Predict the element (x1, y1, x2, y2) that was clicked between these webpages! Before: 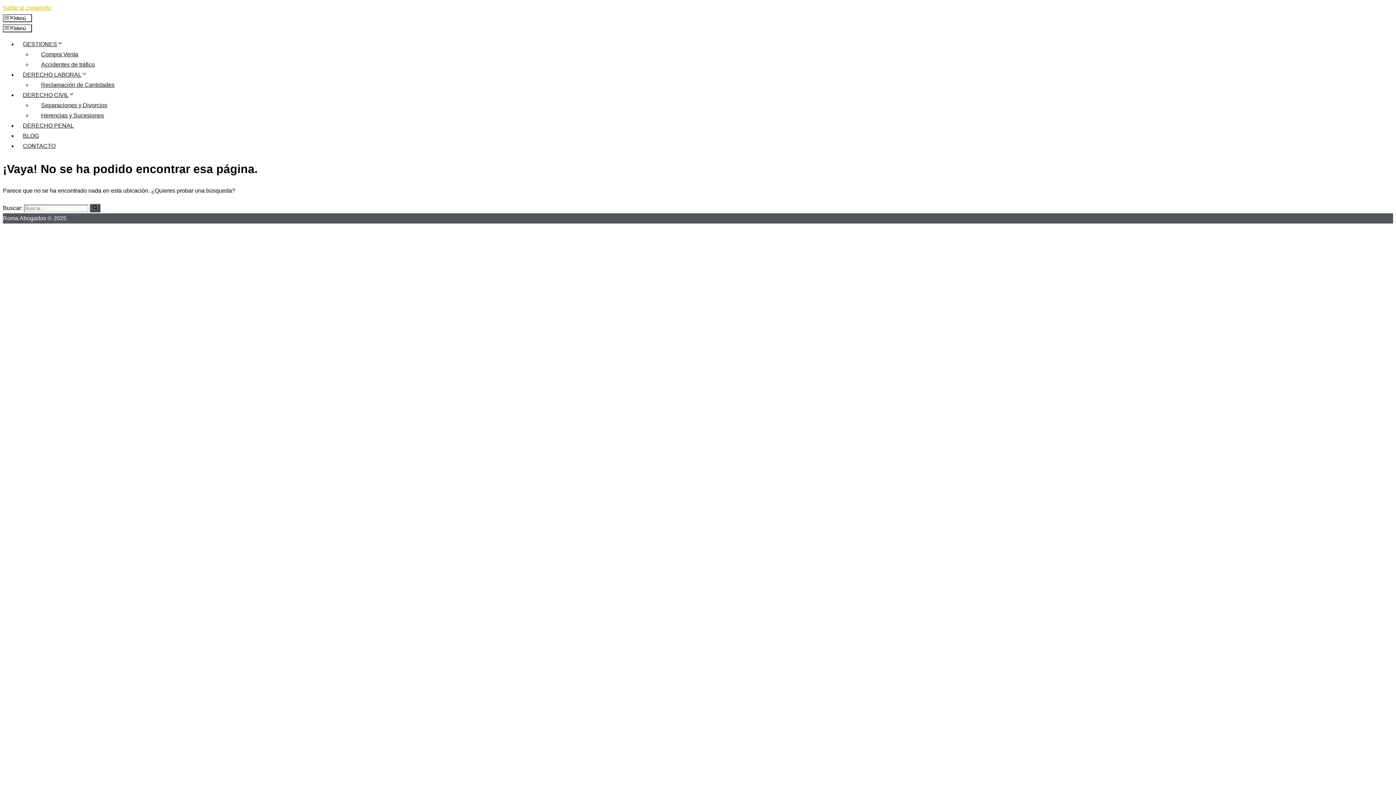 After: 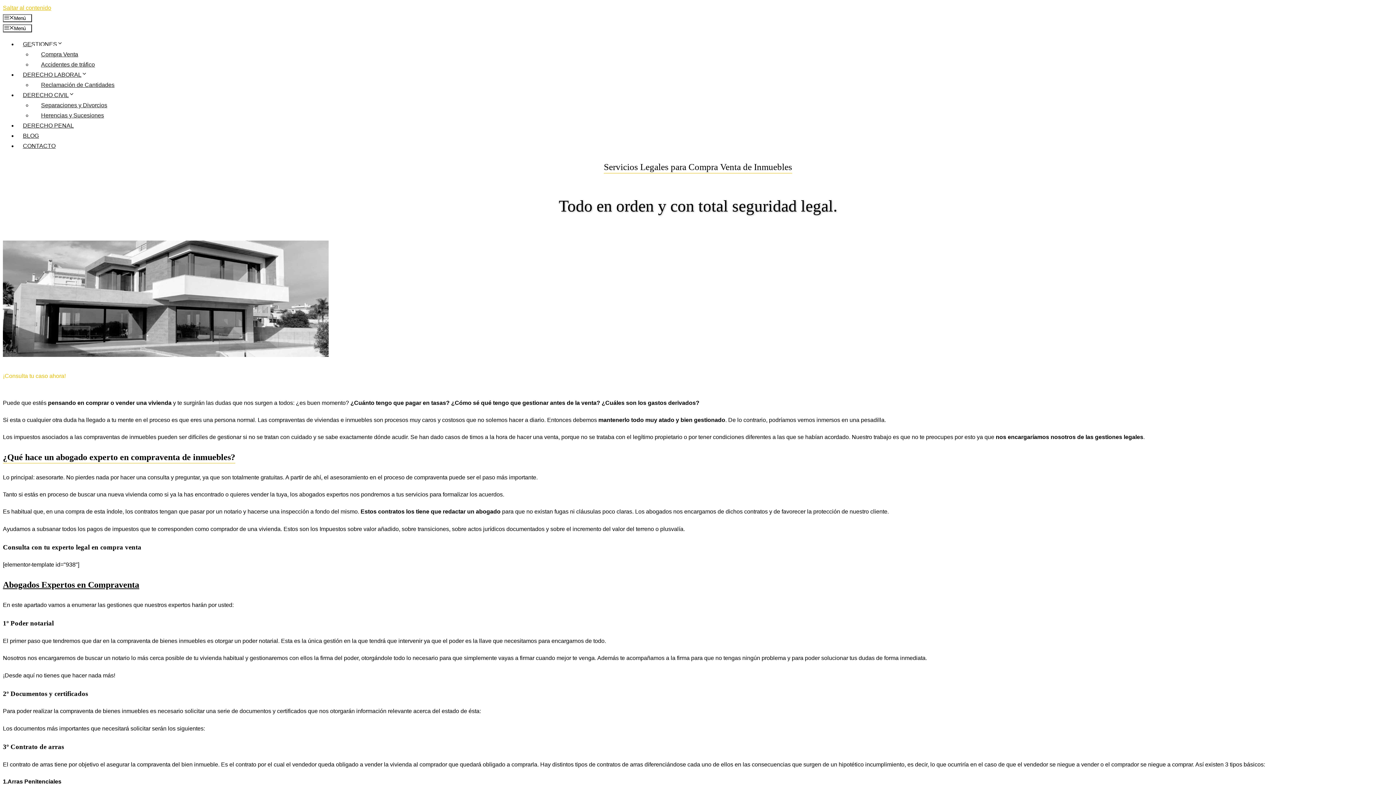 Action: bbox: (32, 45, 87, 62) label: Compra Venta